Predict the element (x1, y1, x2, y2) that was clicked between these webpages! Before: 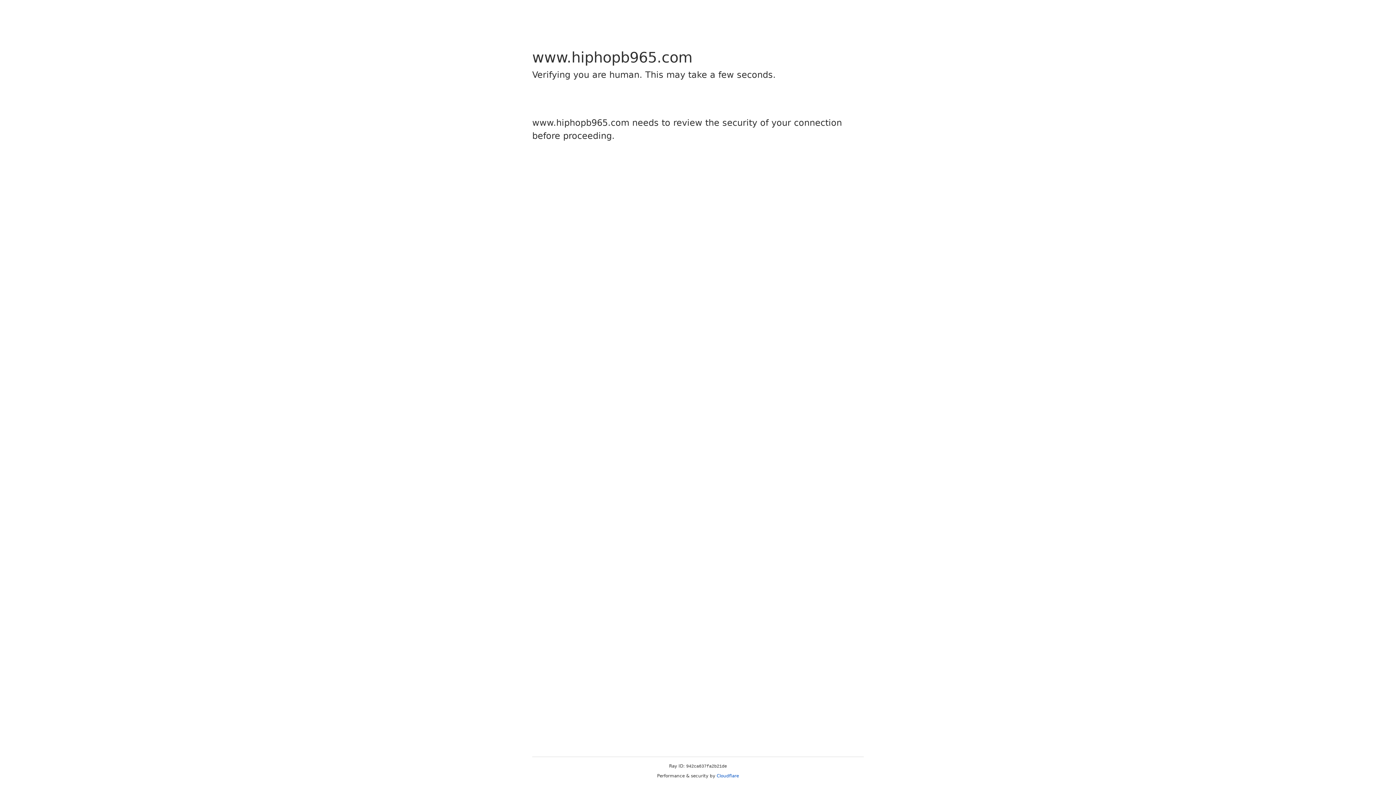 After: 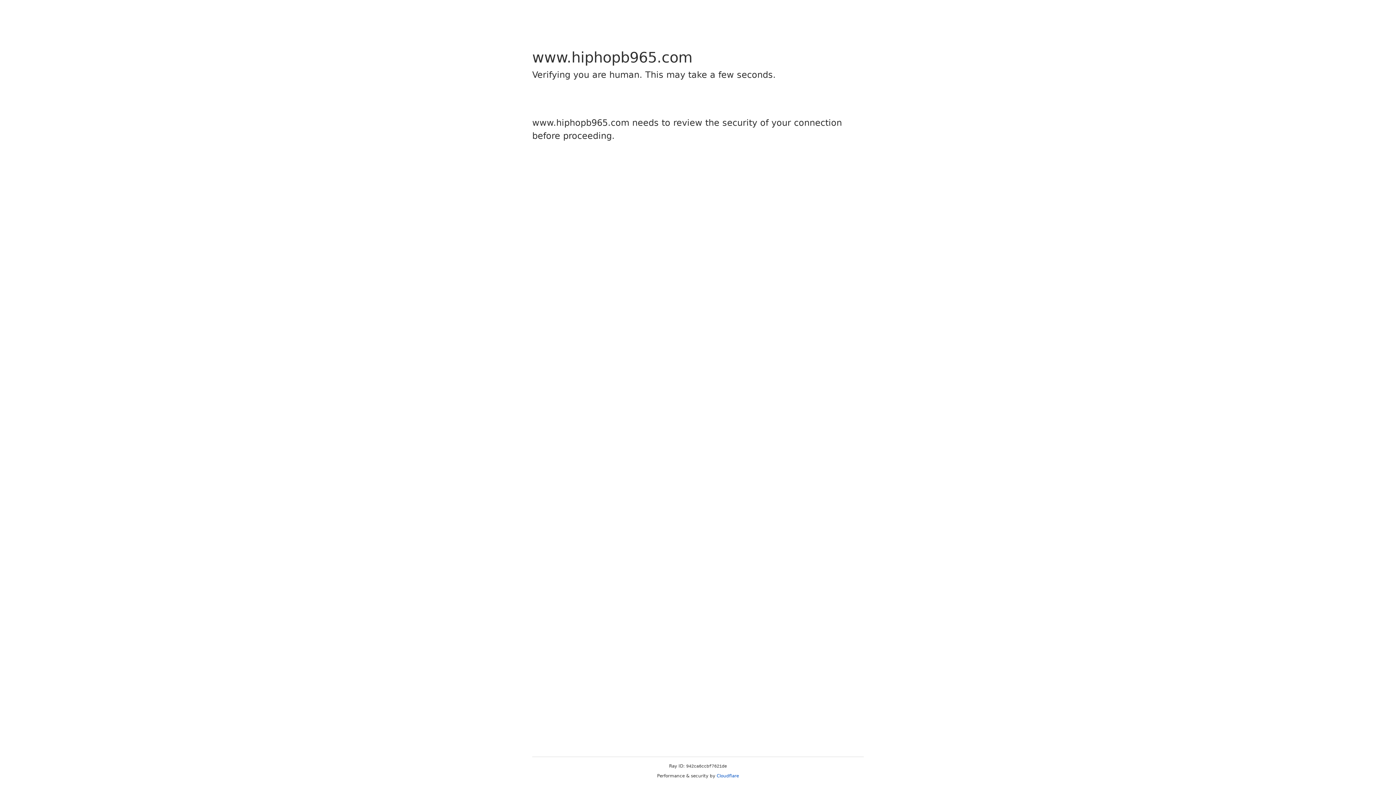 Action: bbox: (716, 773, 739, 778) label: Cloudflare